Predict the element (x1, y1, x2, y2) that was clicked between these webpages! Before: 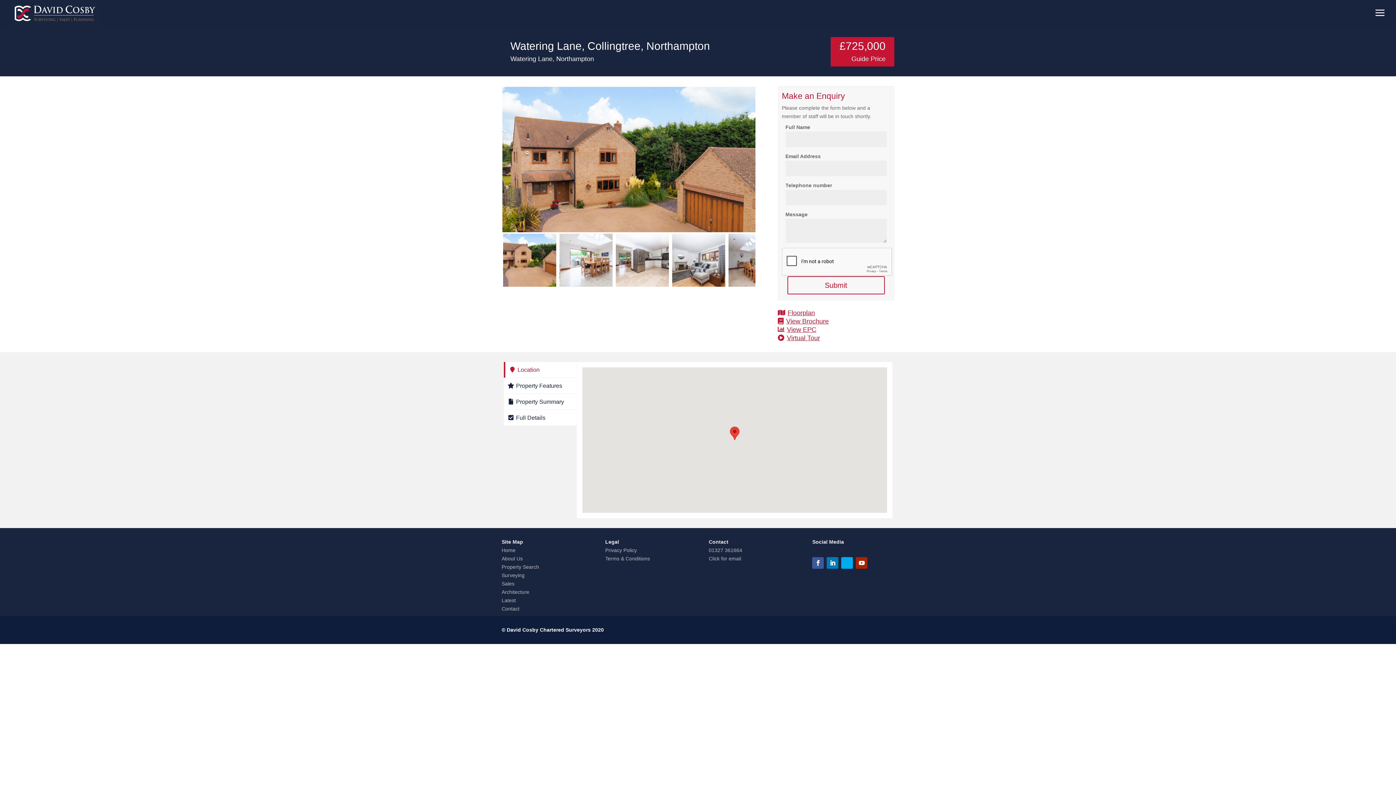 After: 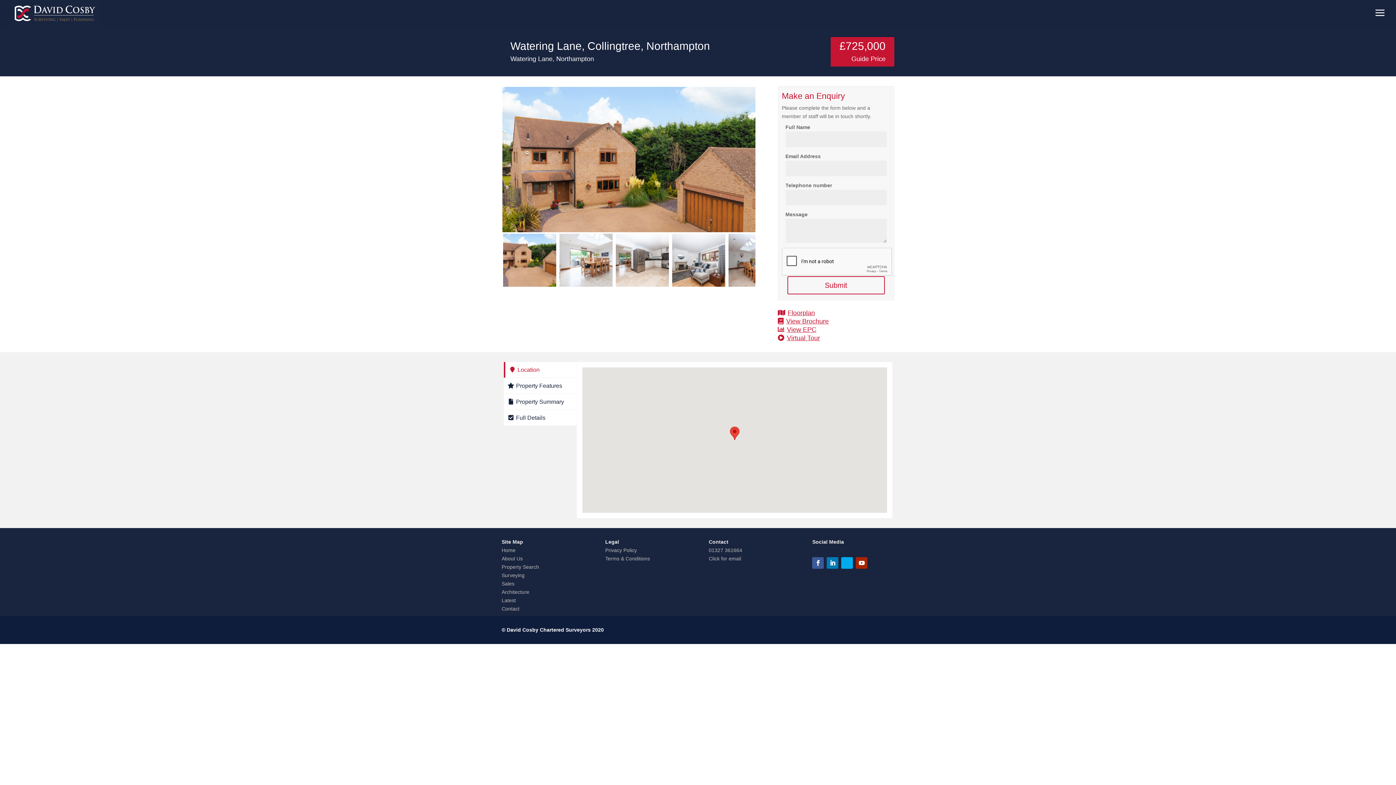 Action: label: View Brochure bbox: (778, 317, 894, 325)